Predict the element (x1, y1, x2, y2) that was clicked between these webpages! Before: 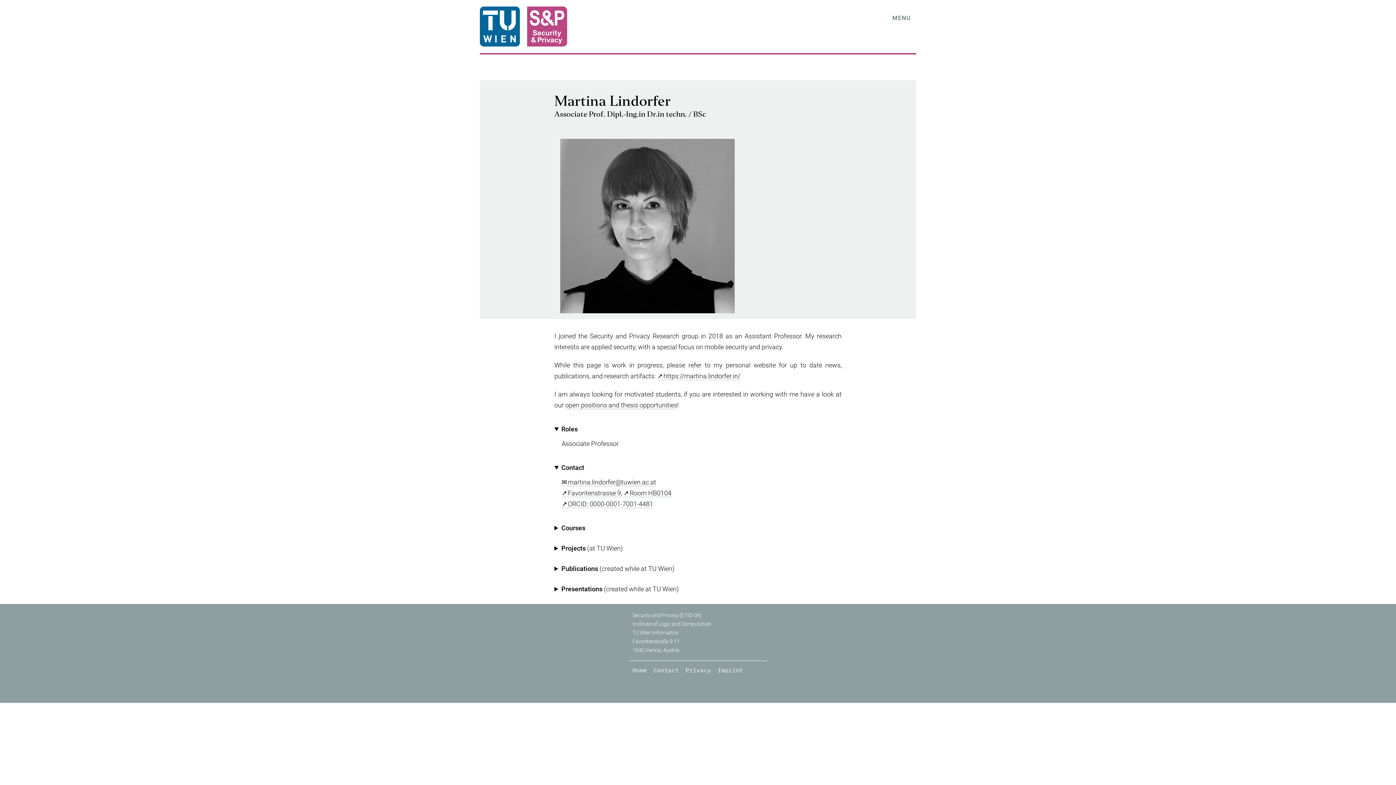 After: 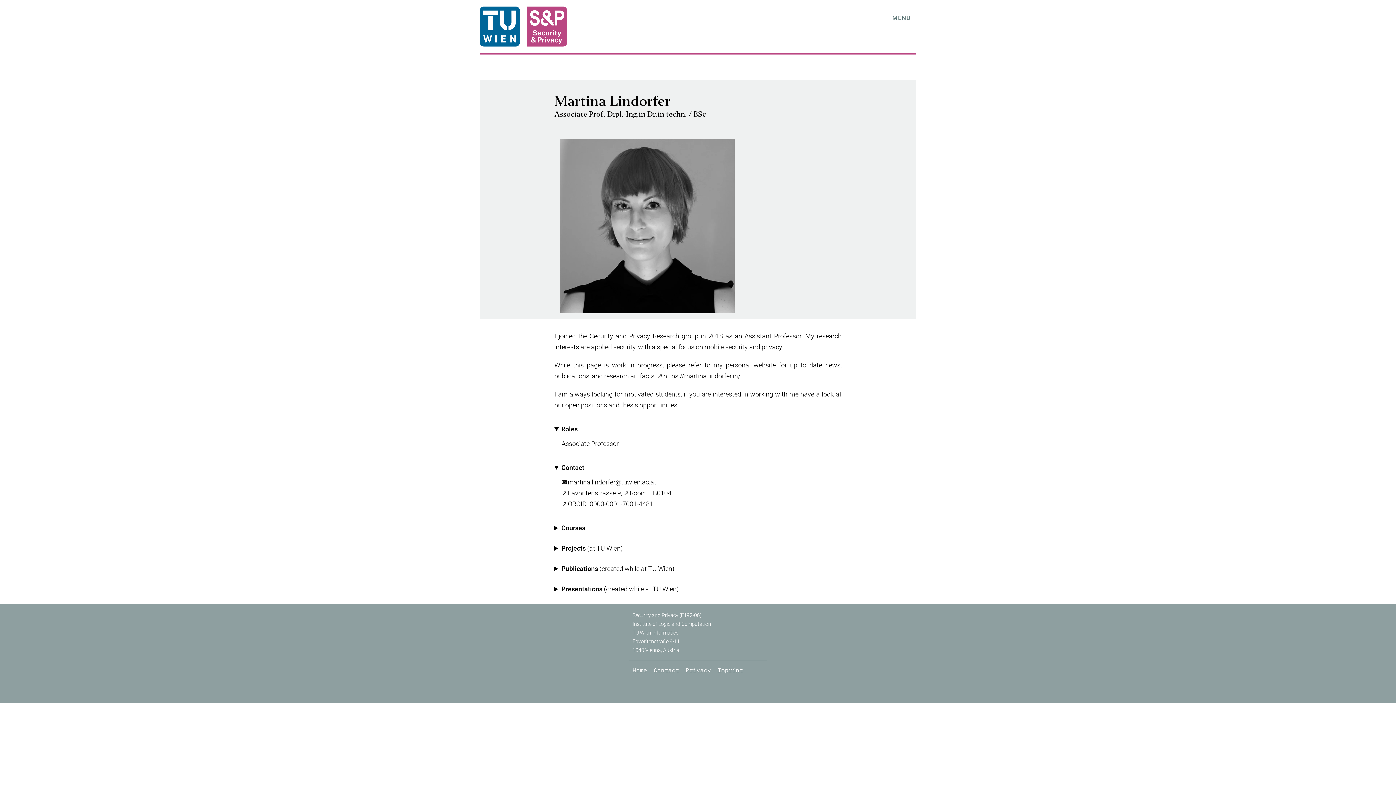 Action: label: Room HB0104 bbox: (623, 489, 671, 497)